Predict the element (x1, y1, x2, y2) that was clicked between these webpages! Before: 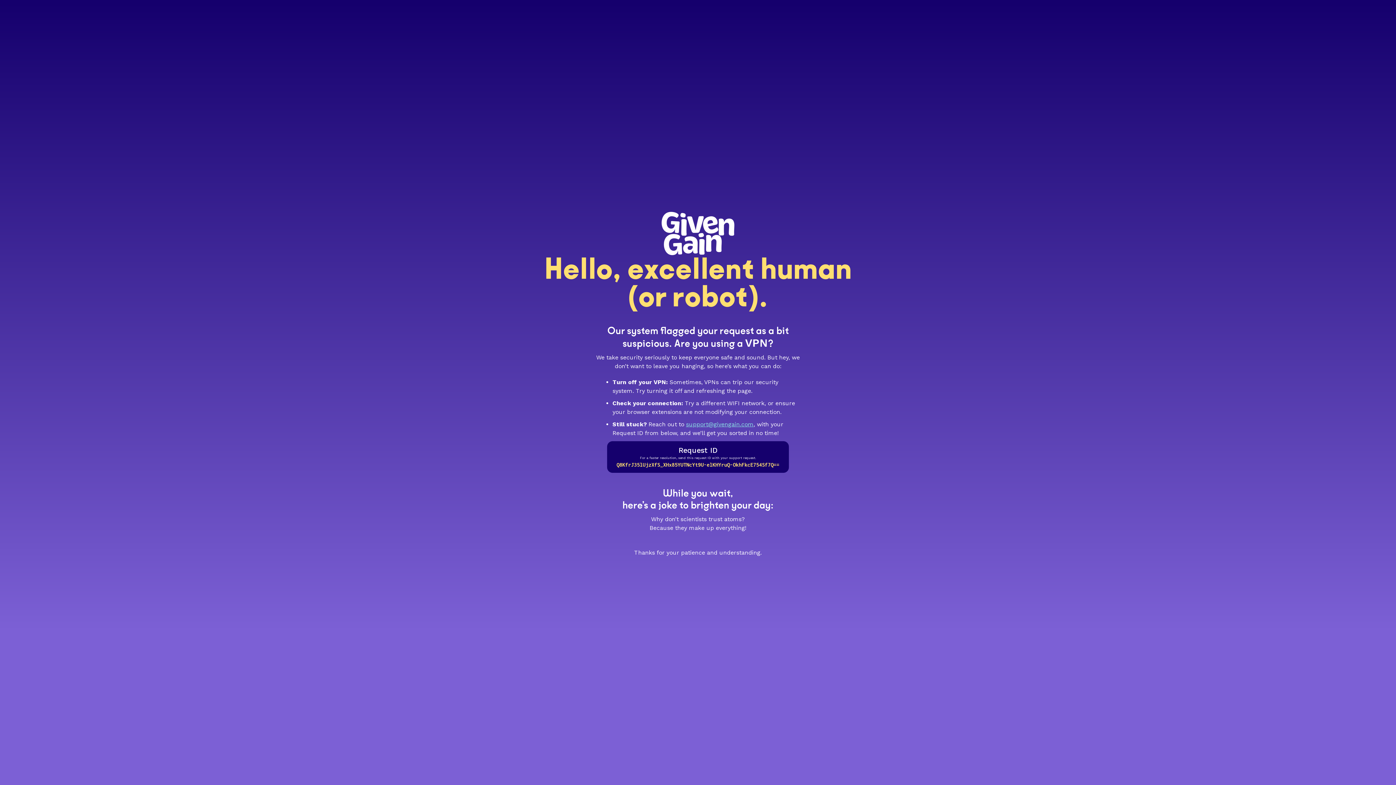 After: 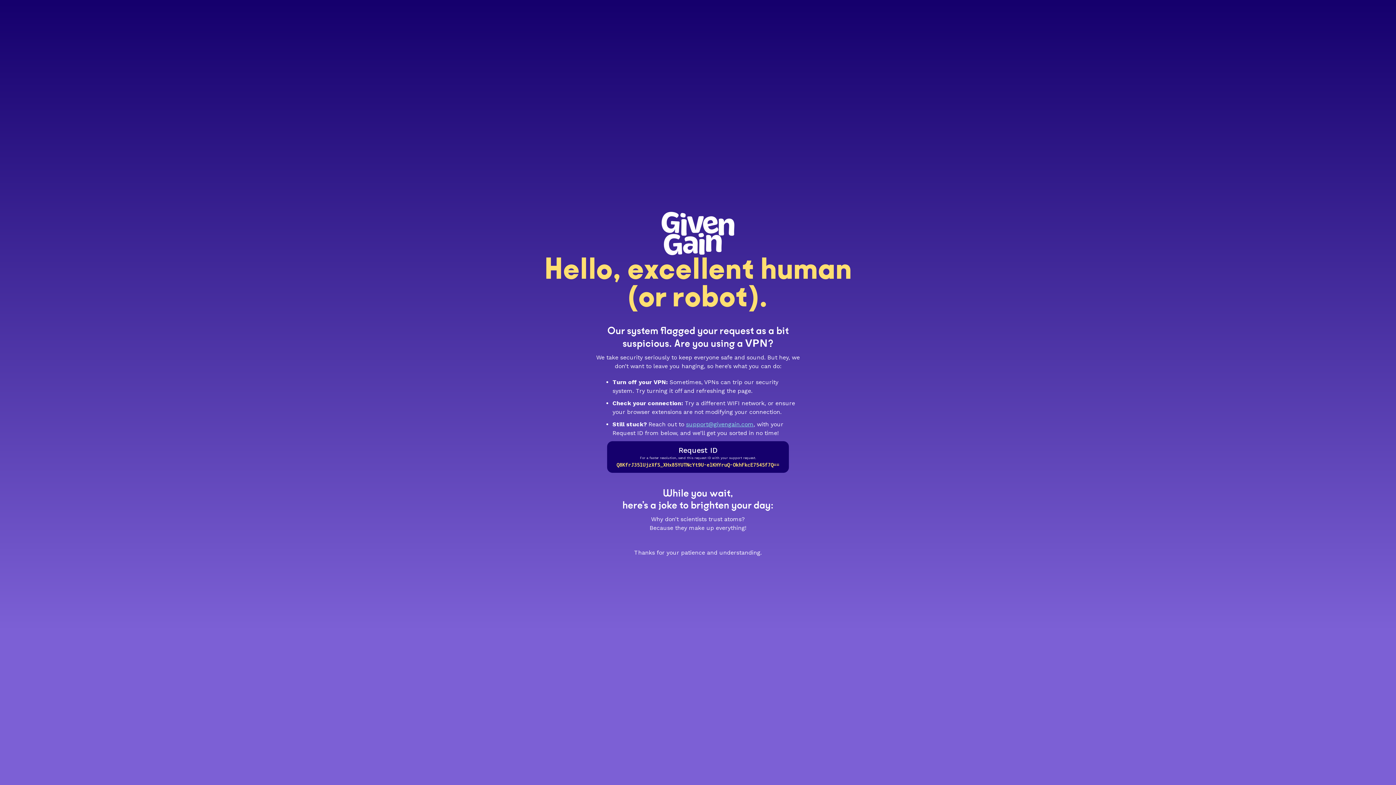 Action: label: support@givengain.com bbox: (686, 420, 753, 427)